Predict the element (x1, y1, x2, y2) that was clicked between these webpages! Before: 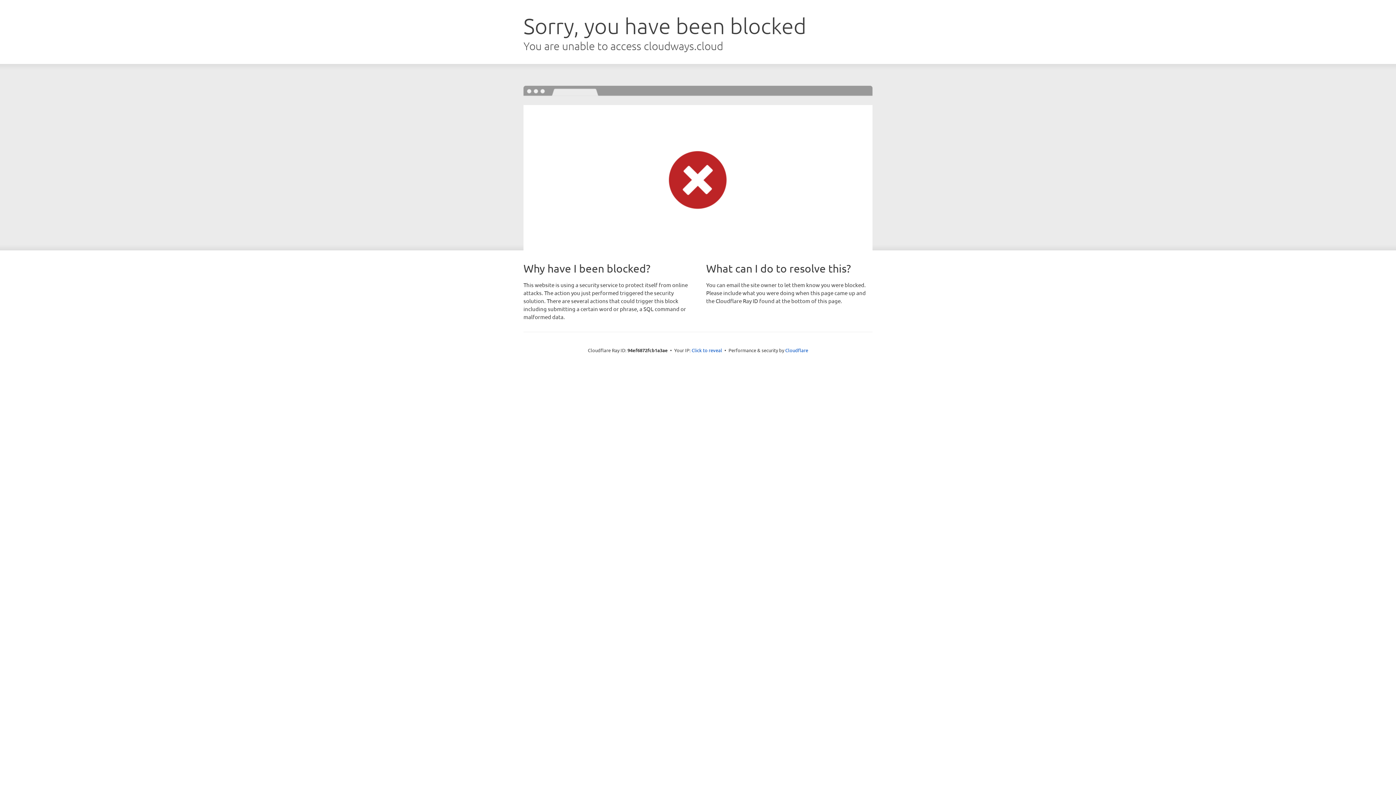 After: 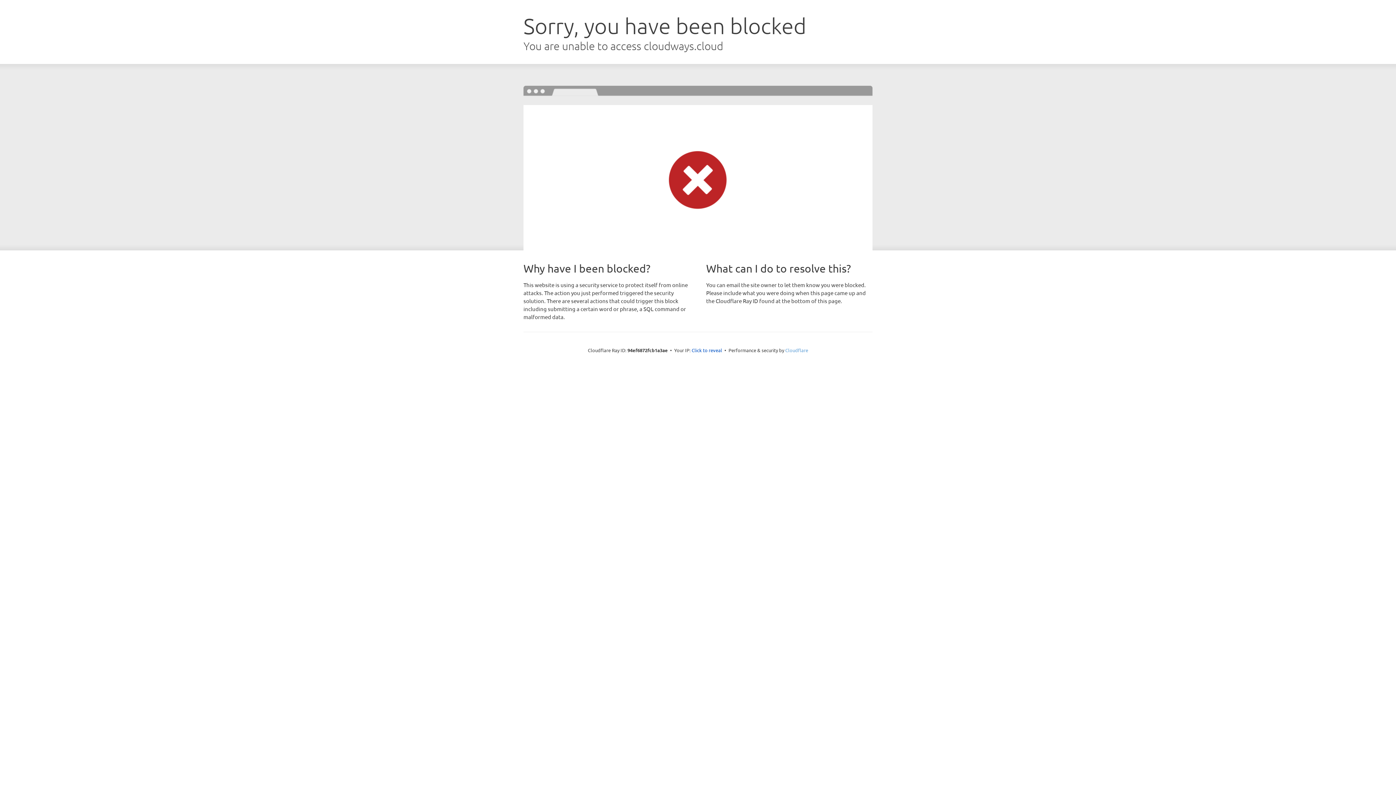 Action: bbox: (785, 347, 808, 353) label: Cloudflare